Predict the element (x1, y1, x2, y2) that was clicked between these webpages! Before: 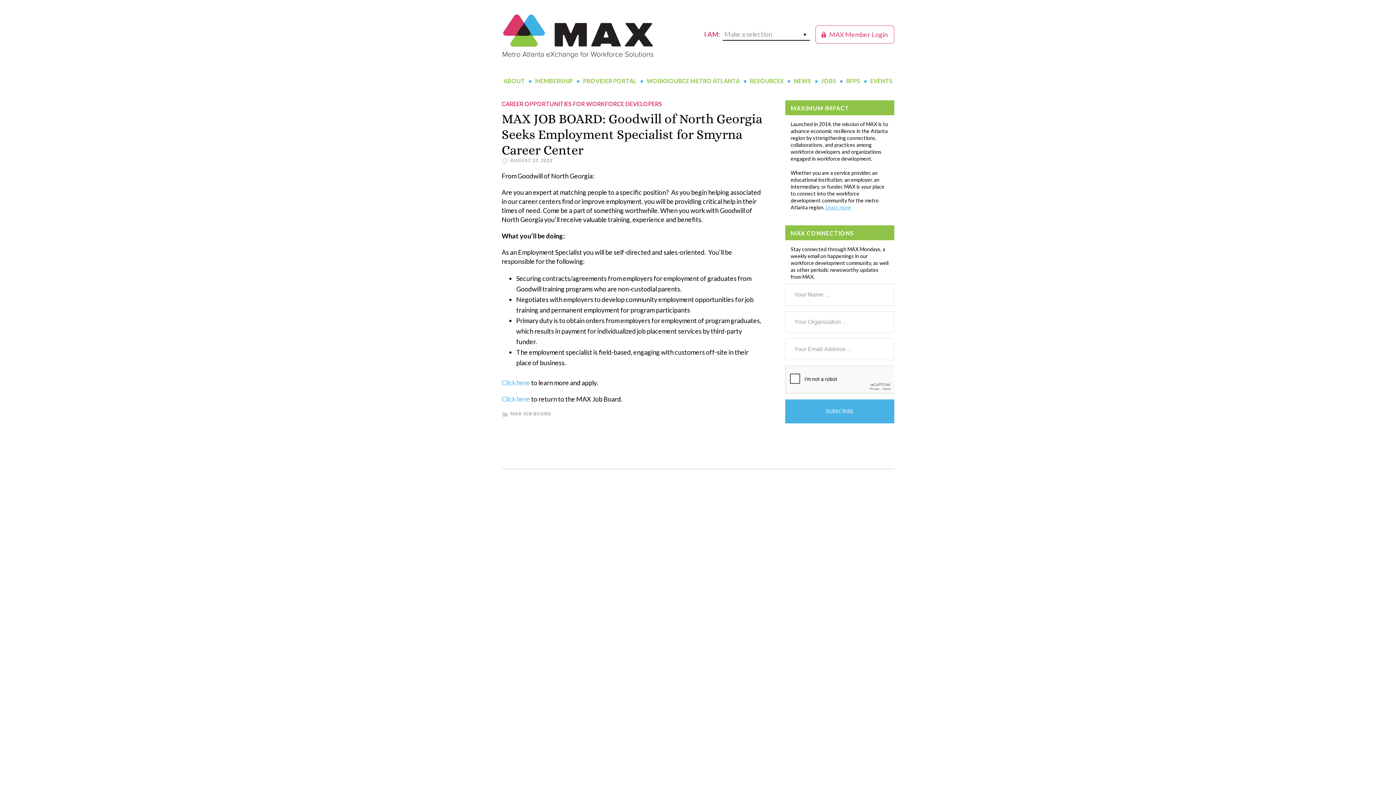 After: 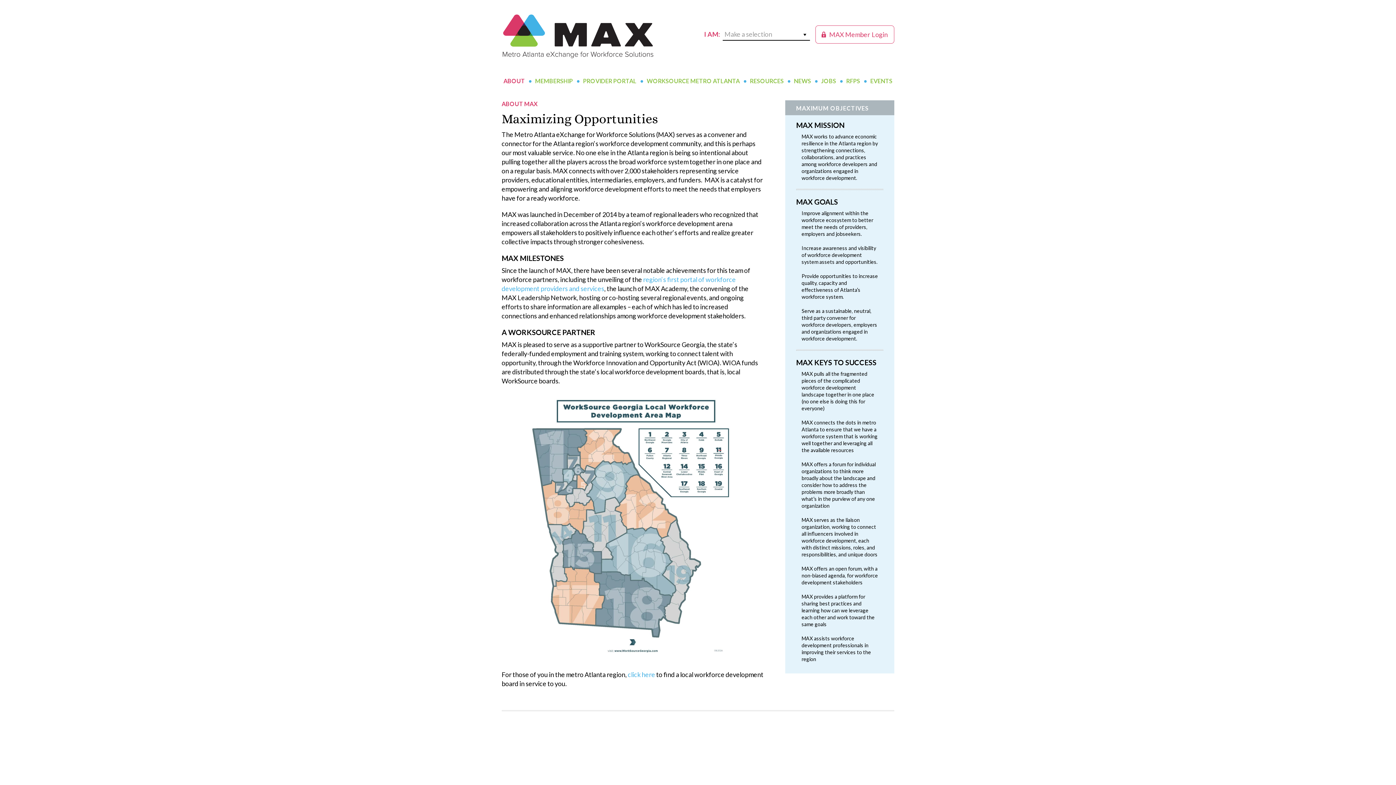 Action: bbox: (825, 204, 851, 210) label: Learn more